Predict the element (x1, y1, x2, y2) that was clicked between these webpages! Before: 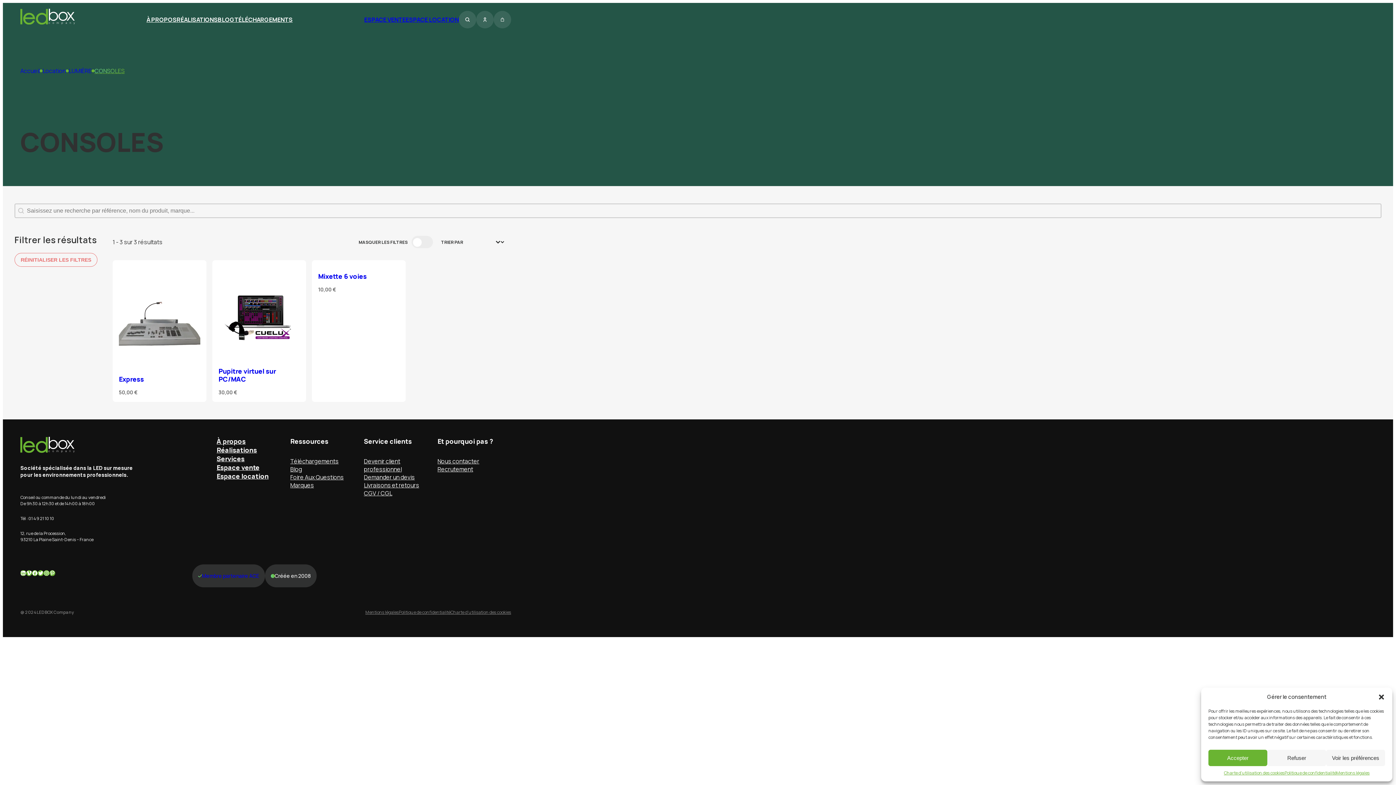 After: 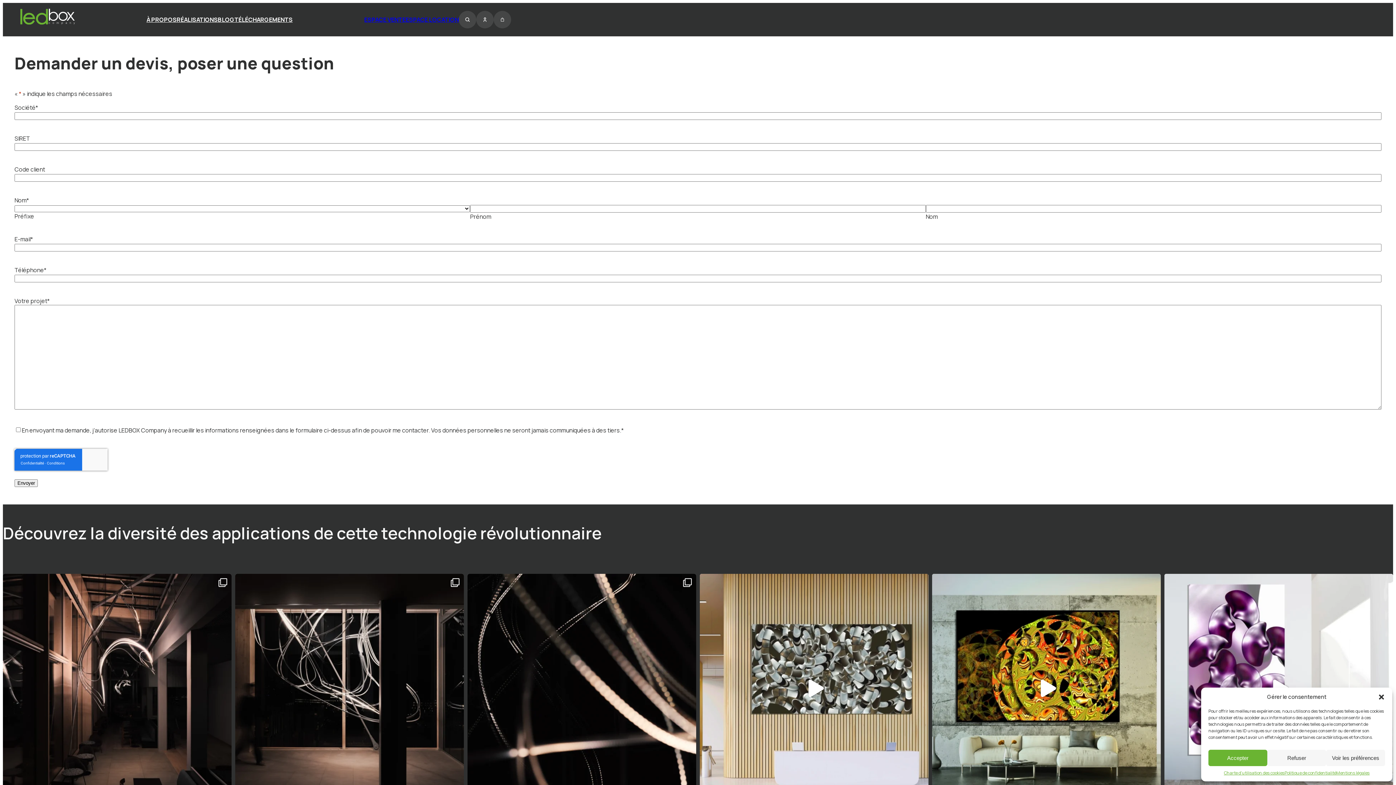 Action: label: Demander un devis bbox: (364, 473, 414, 481)